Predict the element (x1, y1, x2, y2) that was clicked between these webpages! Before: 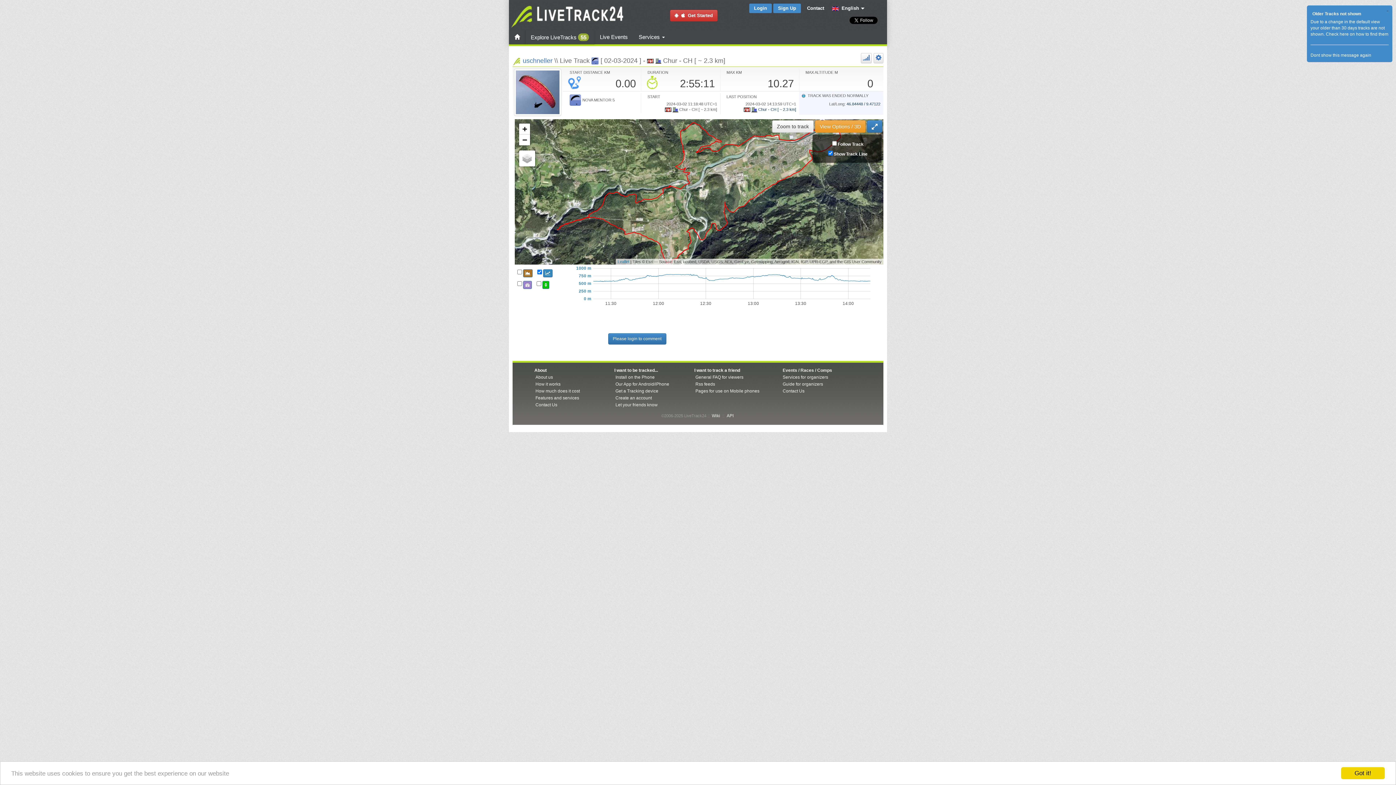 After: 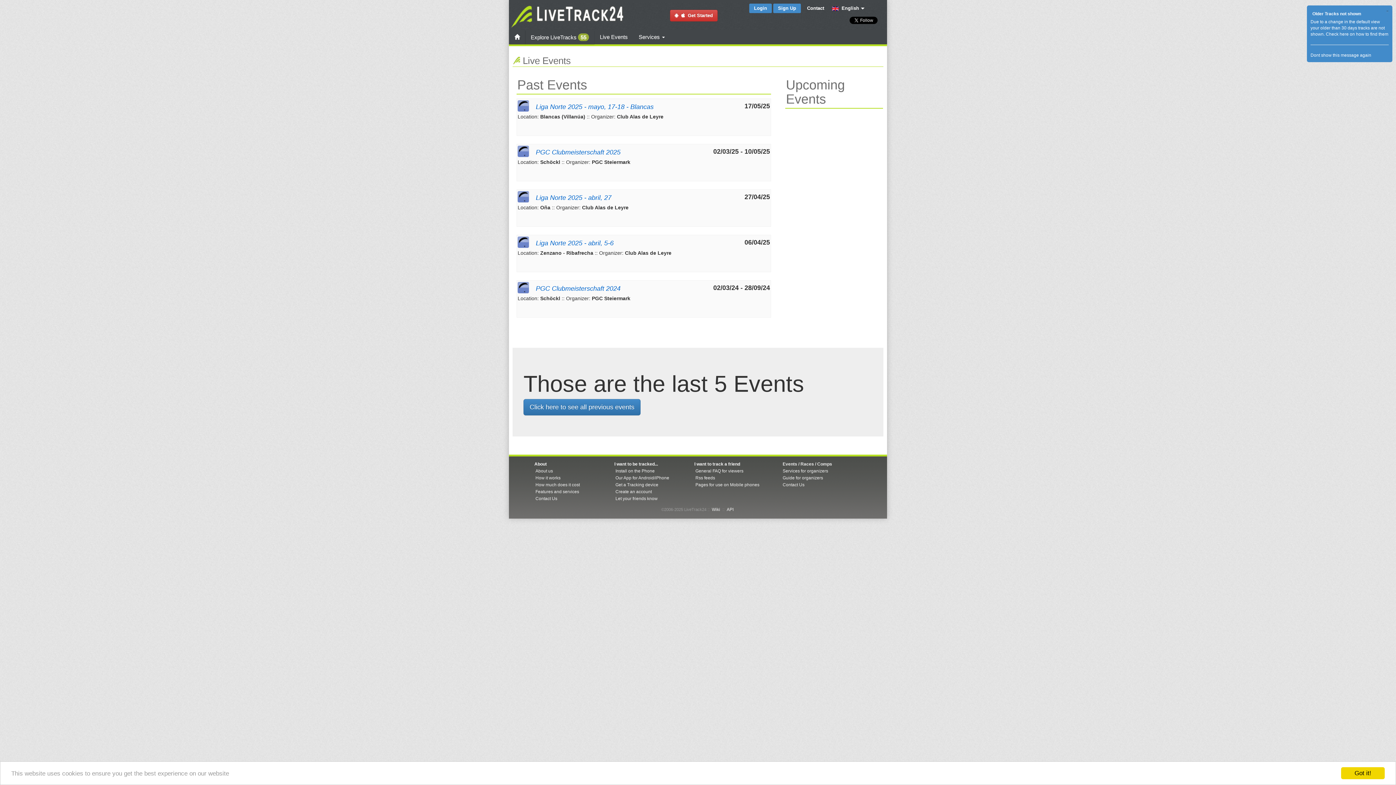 Action: bbox: (781, 366, 833, 374) label: Events / Races / Comps